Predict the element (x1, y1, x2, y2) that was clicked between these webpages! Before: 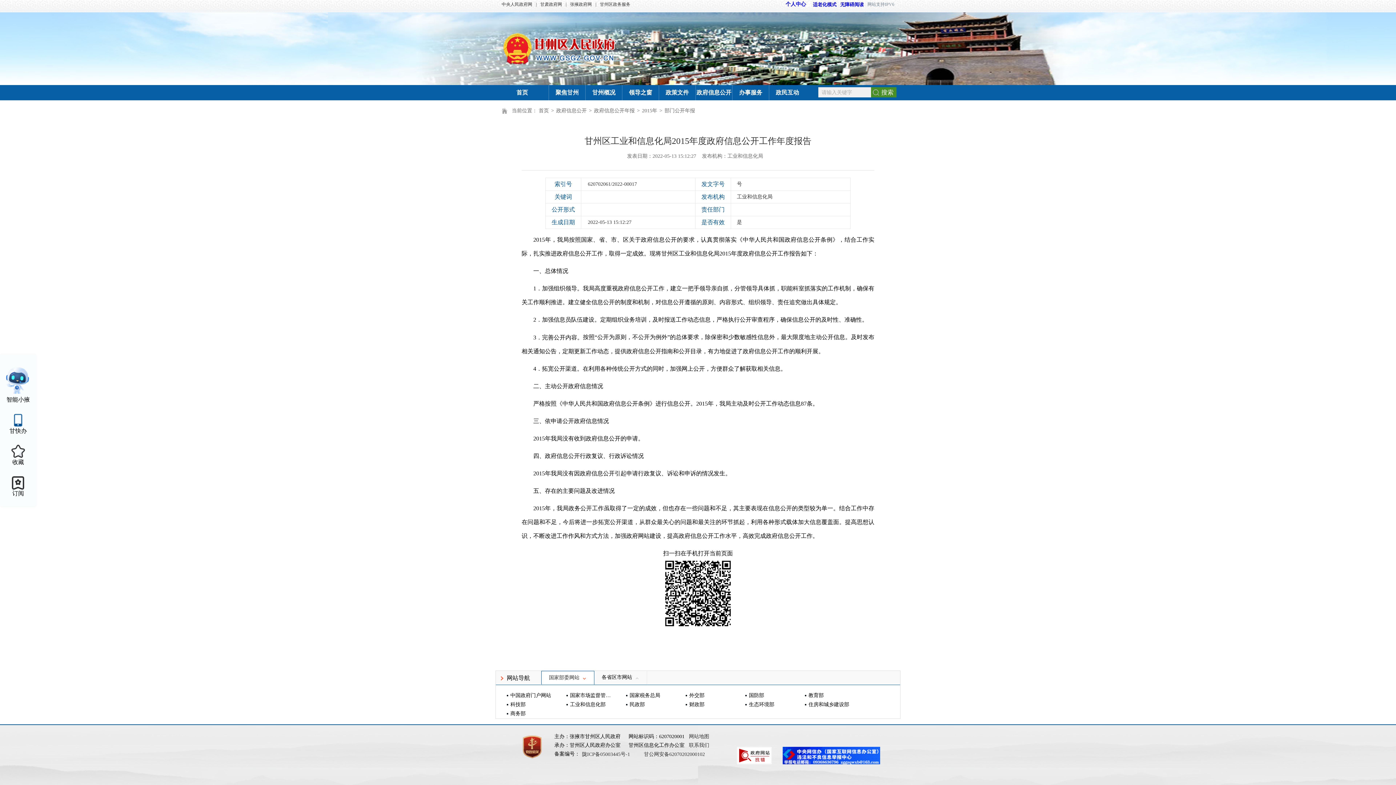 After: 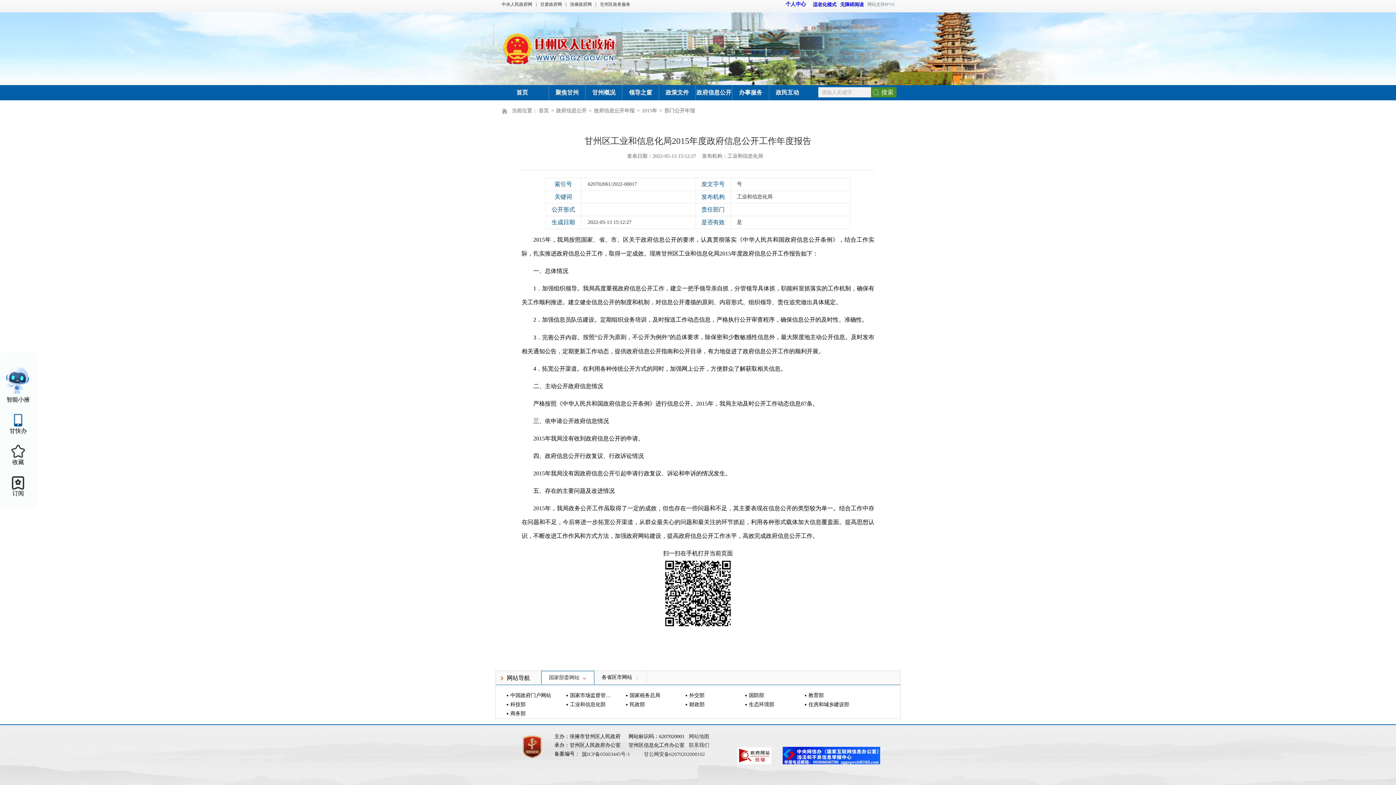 Action: label: 个人中心 bbox: (785, 1, 806, 6)